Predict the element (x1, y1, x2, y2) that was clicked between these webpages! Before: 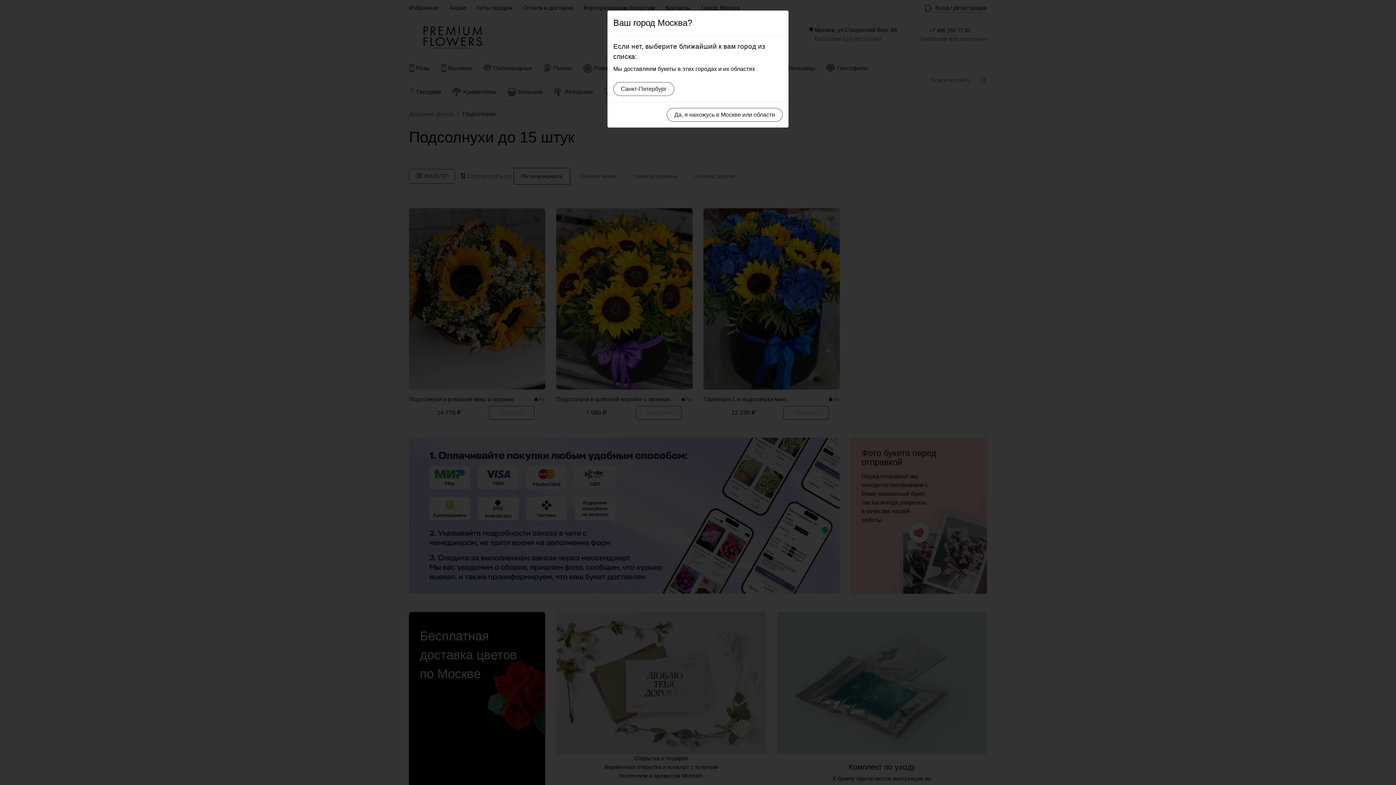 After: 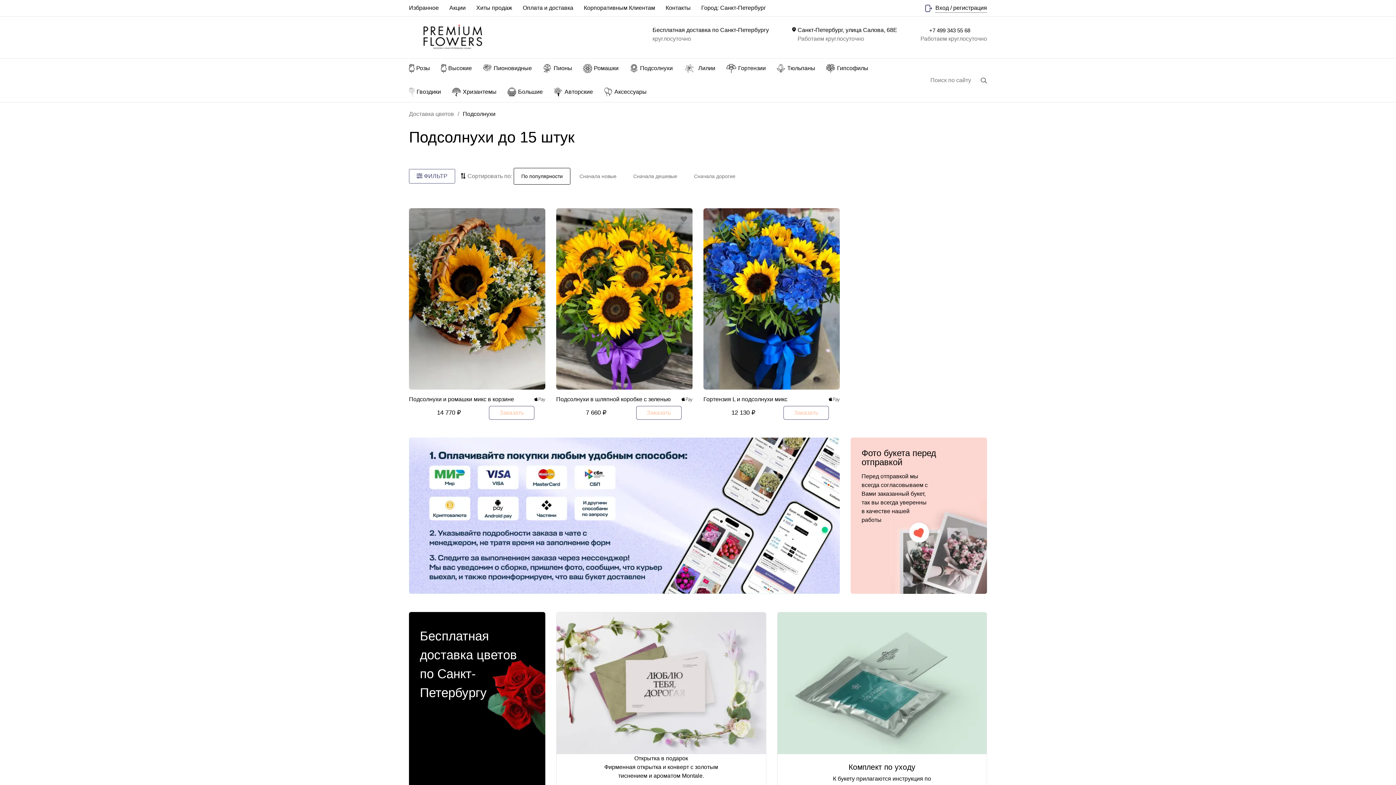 Action: bbox: (613, 82, 674, 96) label: Санкт-Петербург